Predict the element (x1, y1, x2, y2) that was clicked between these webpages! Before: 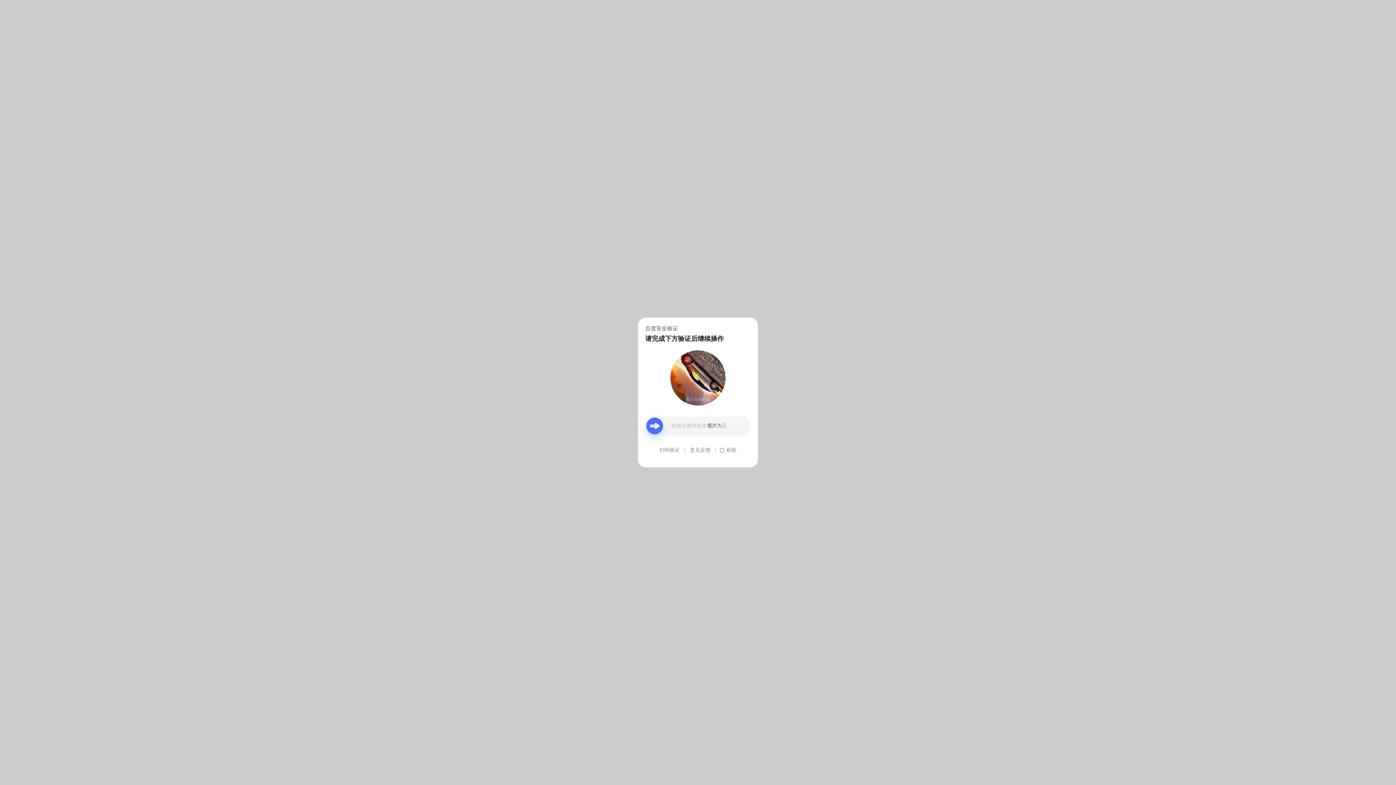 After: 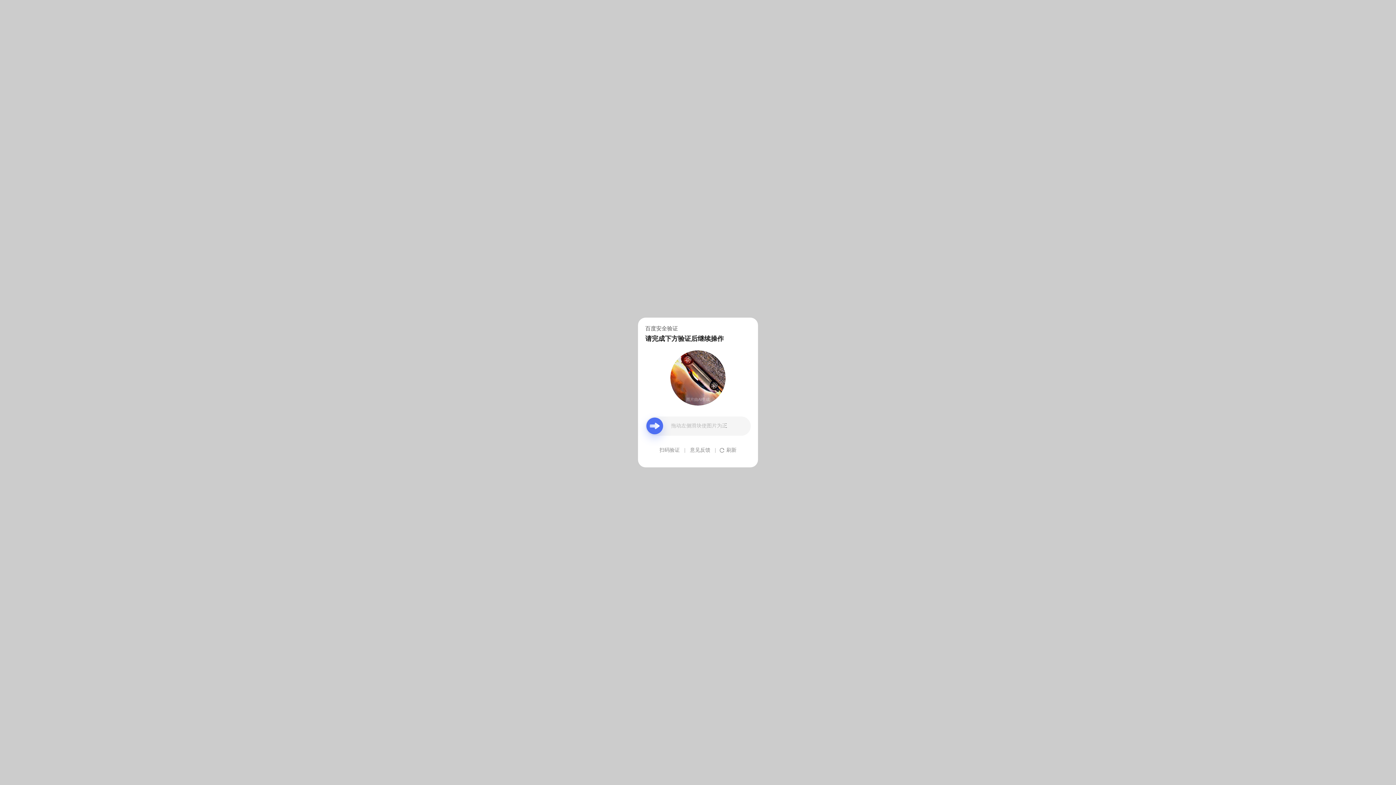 Action: bbox: (690, 439, 710, 461) label: 意见反馈